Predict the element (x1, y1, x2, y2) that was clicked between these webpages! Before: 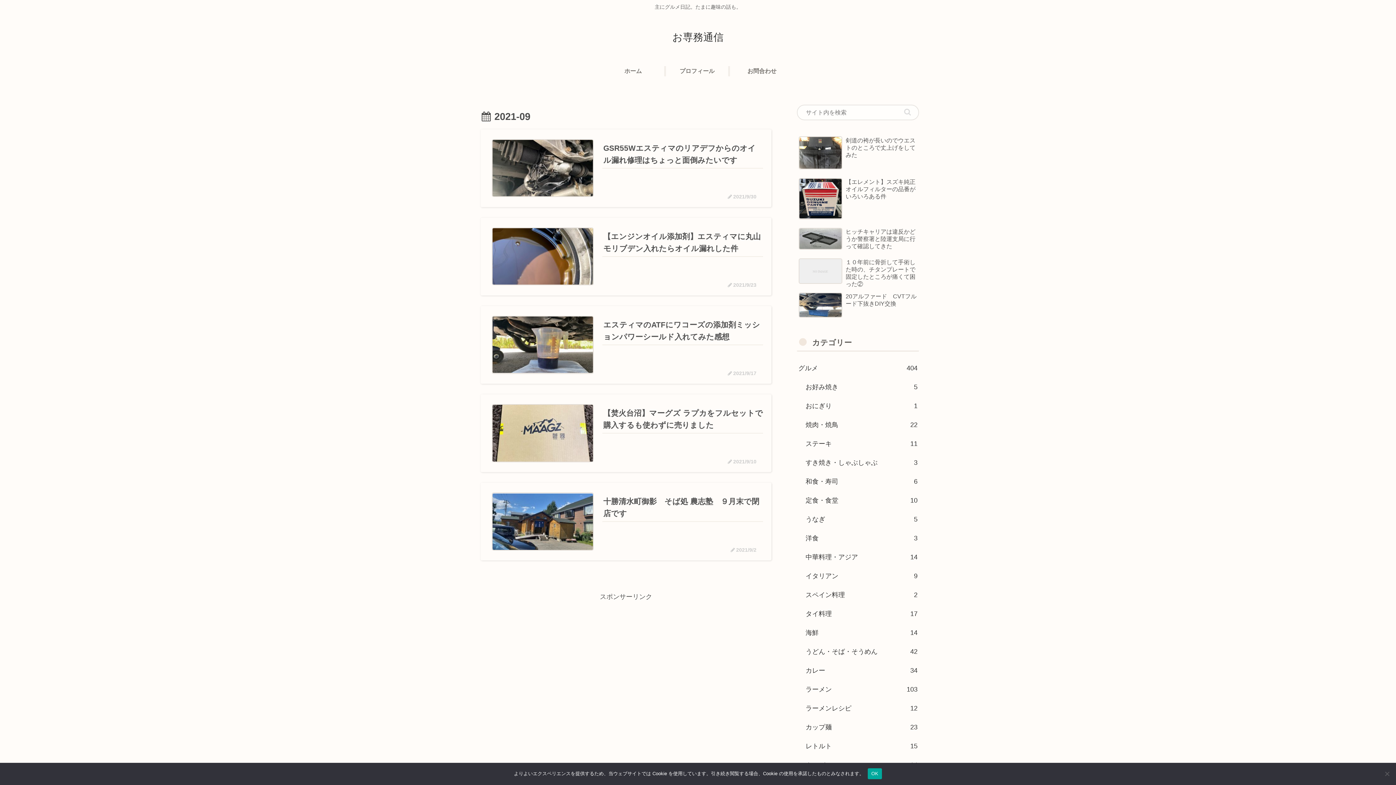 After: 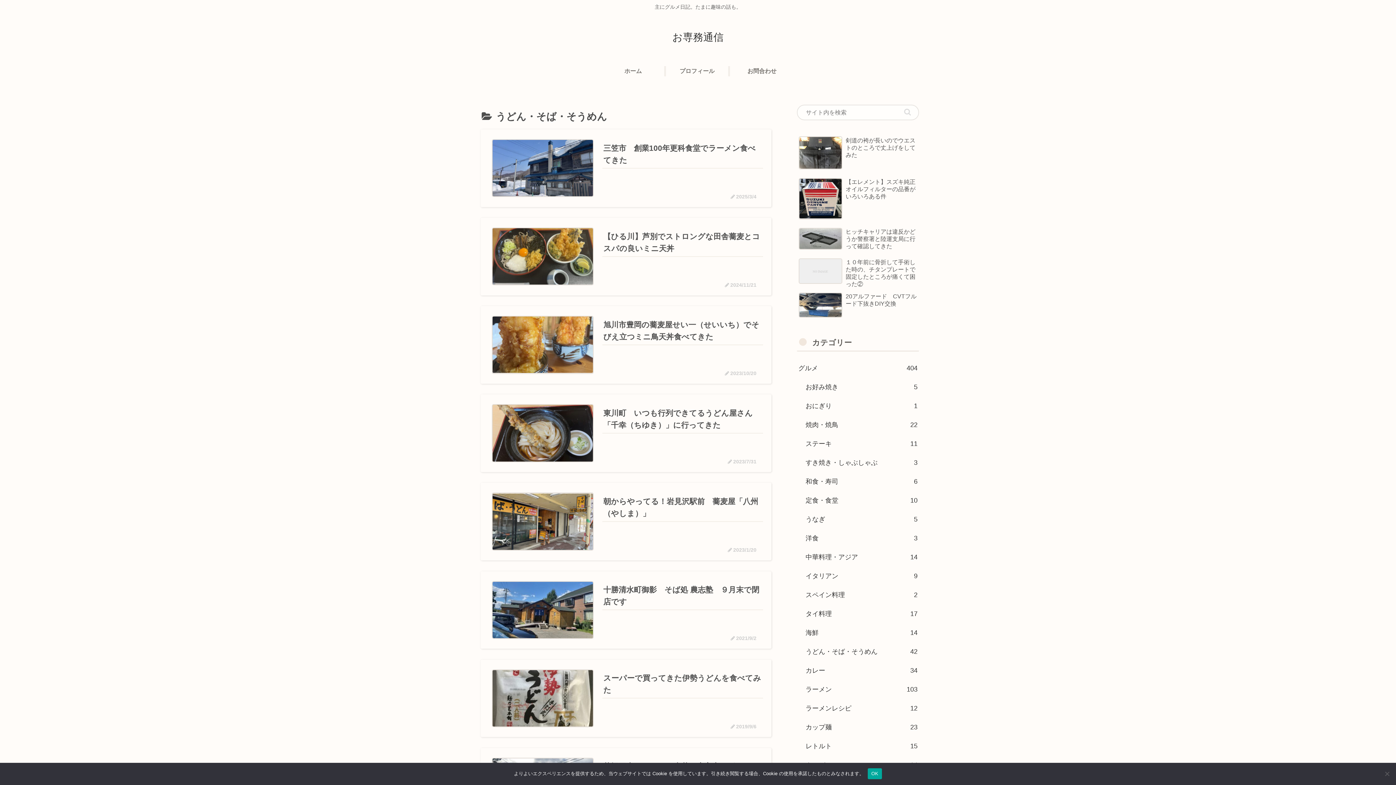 Action: label: うどん・そば・そうめん
42 bbox: (804, 642, 919, 661)